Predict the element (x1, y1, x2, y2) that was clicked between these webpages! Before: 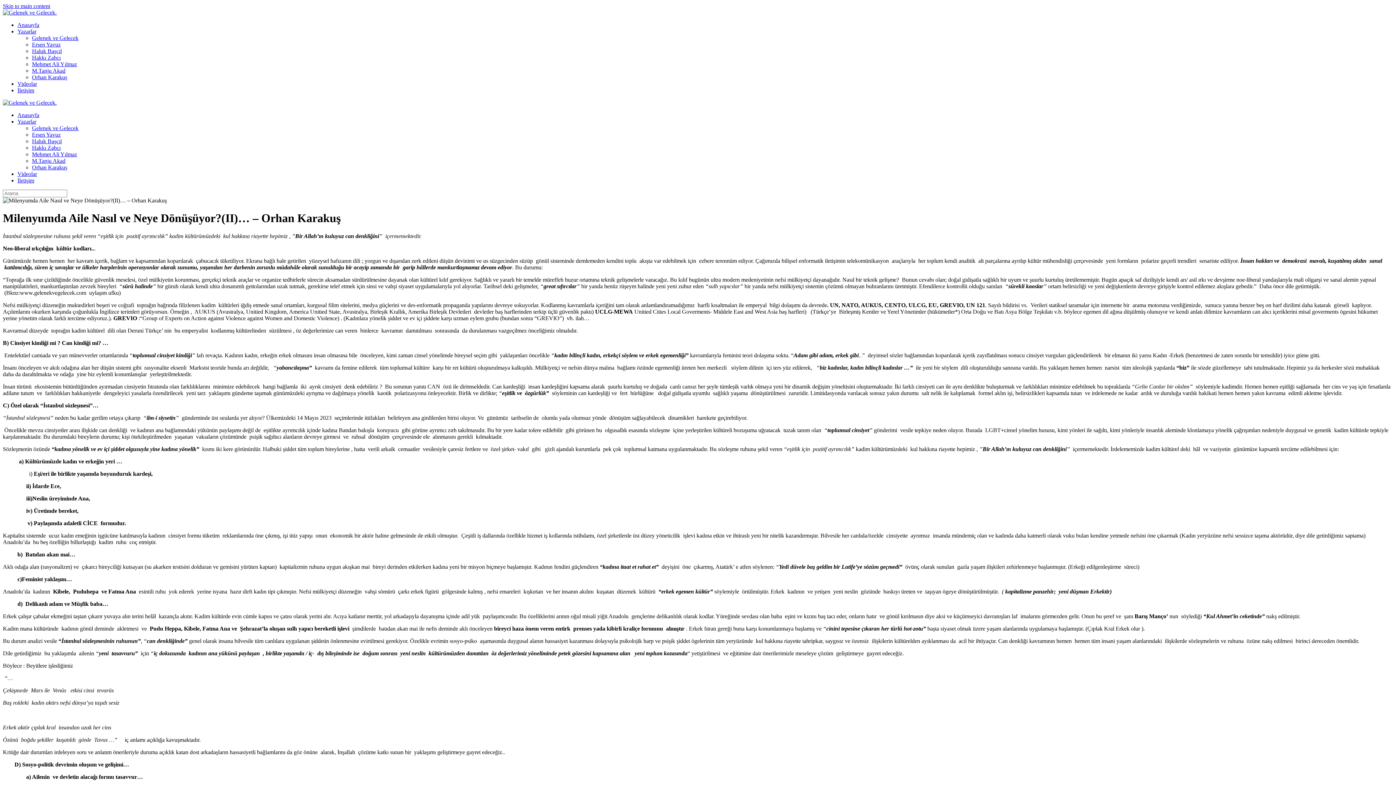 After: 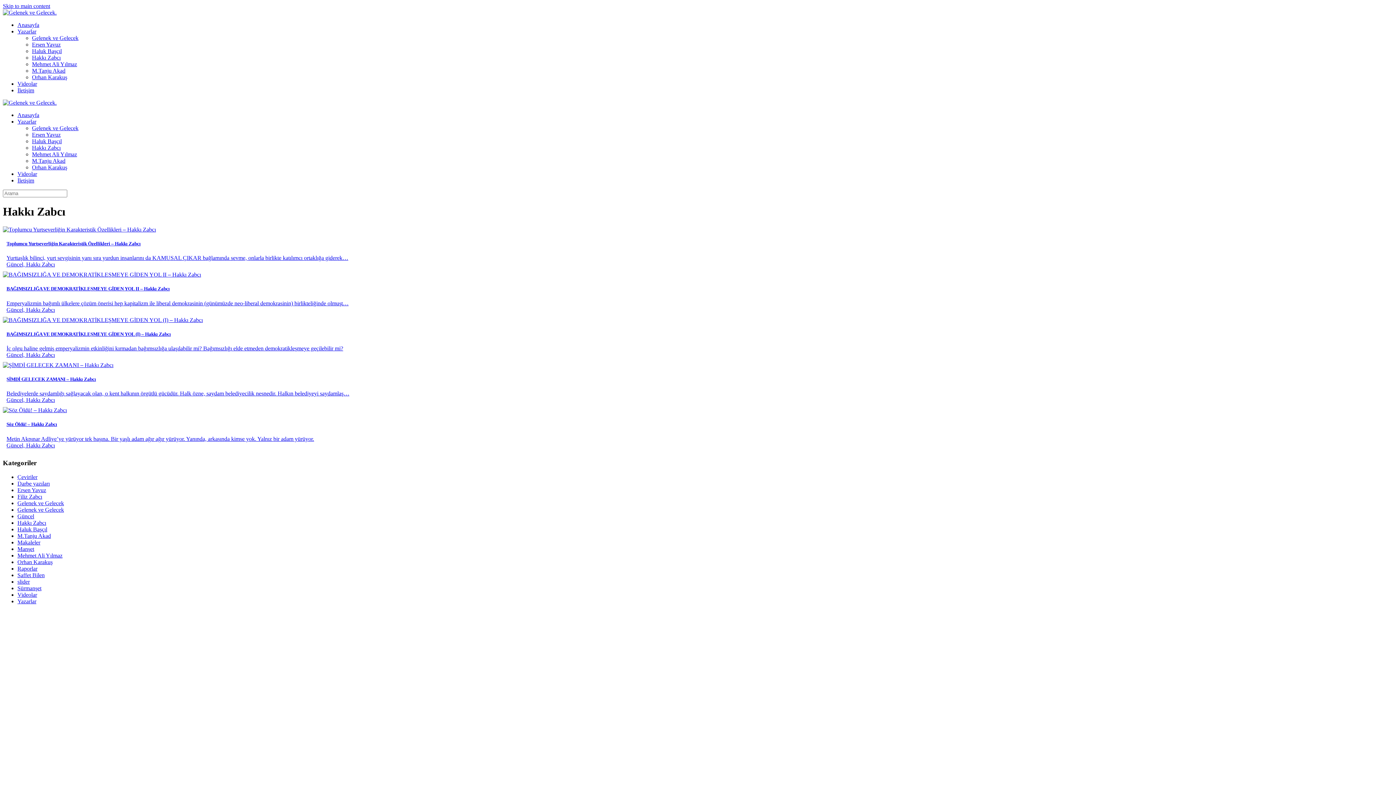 Action: bbox: (32, 54, 60, 60) label: Hakkı Zabcı